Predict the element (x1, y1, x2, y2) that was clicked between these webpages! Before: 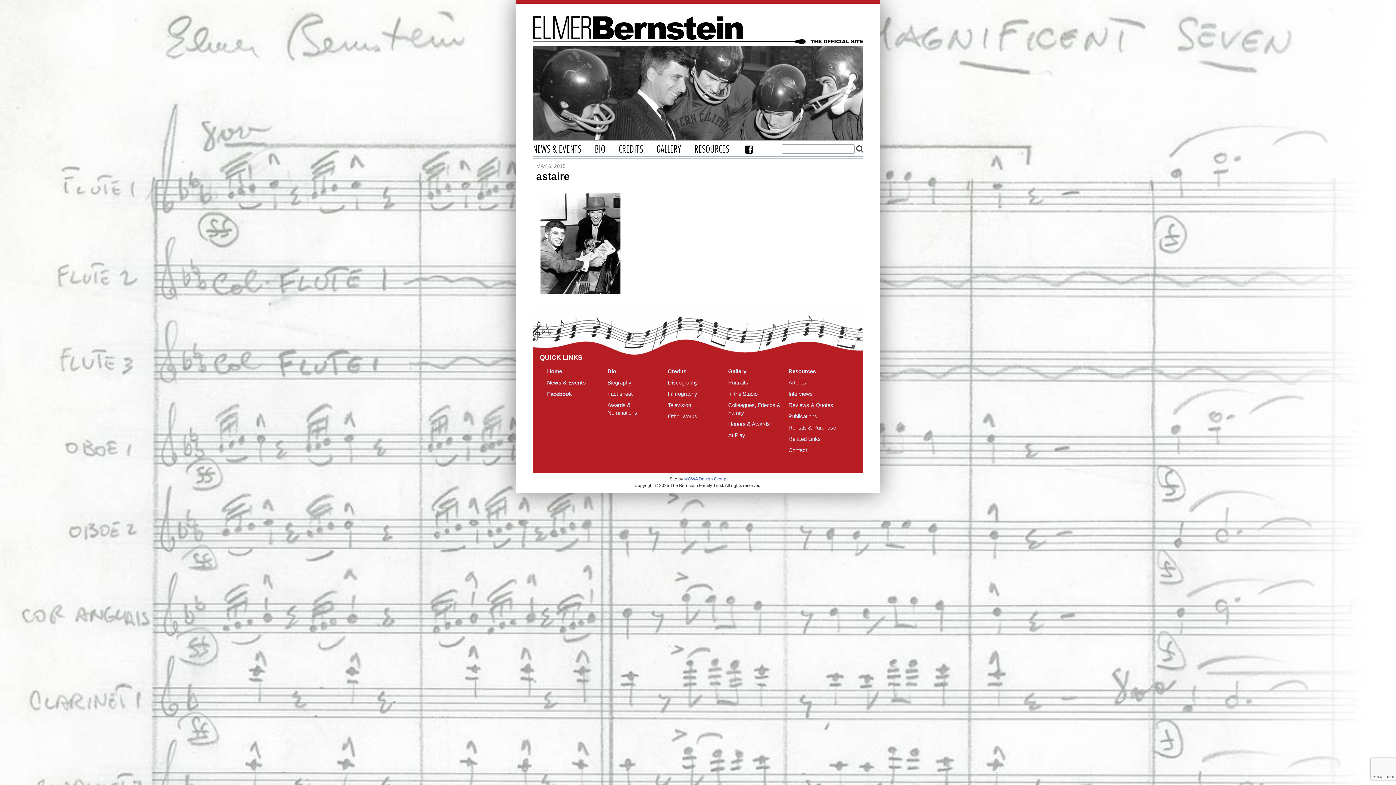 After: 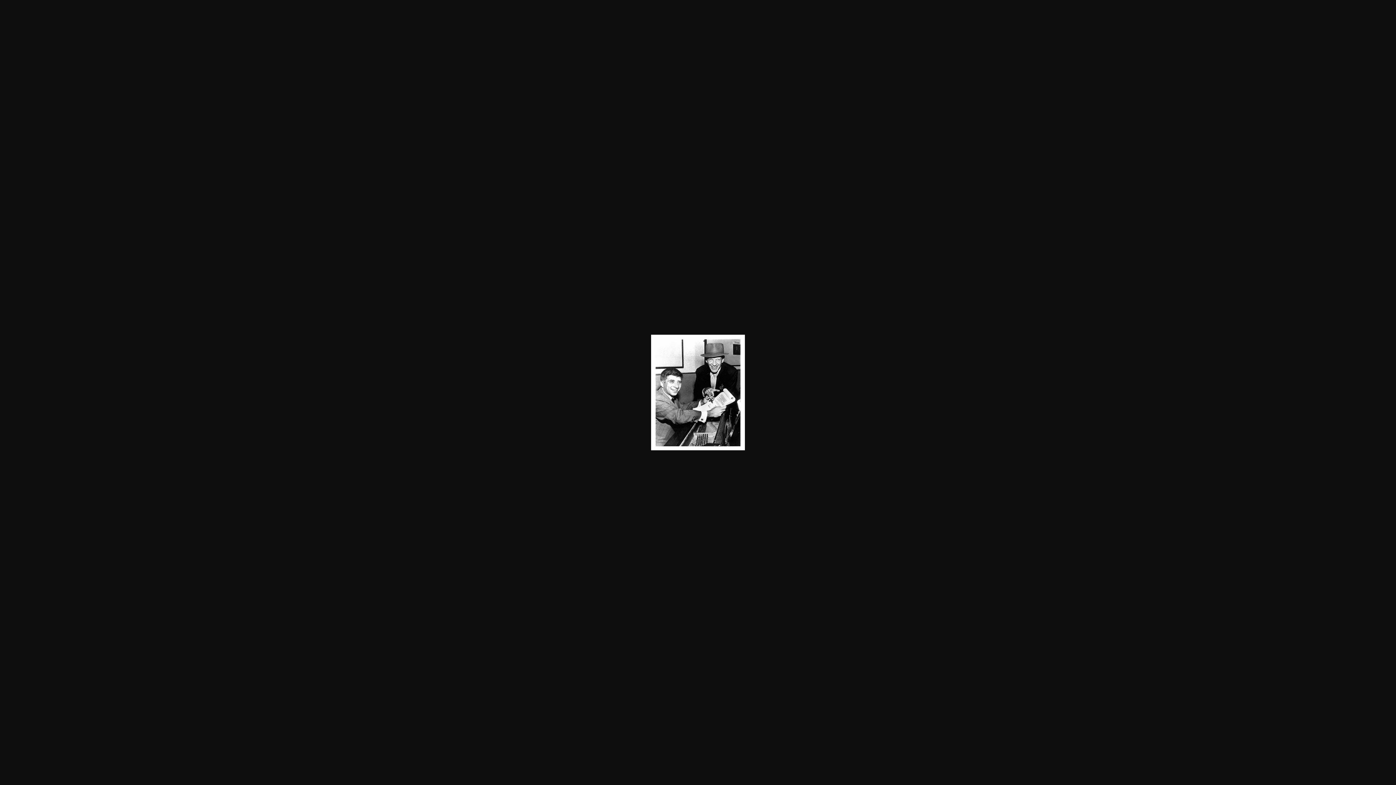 Action: bbox: (536, 239, 624, 246)